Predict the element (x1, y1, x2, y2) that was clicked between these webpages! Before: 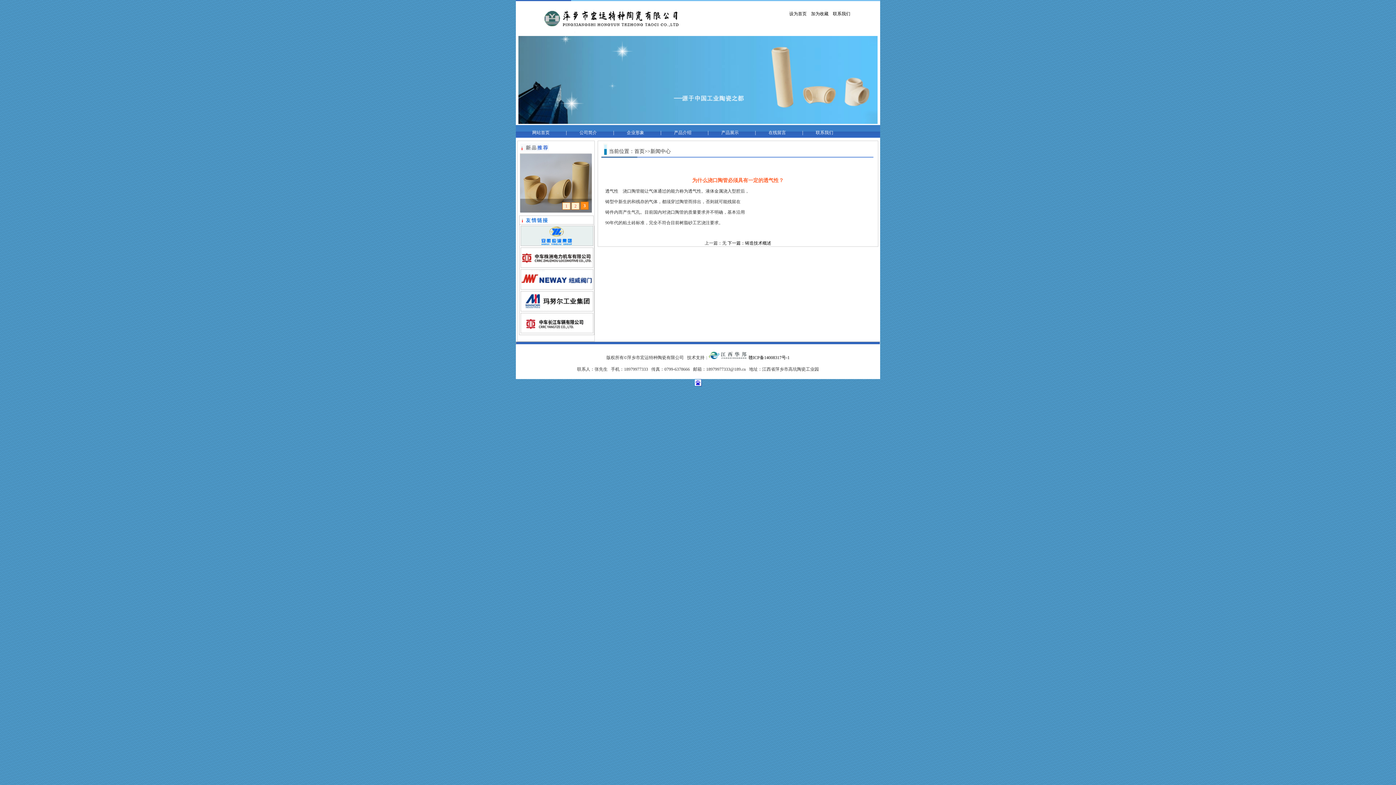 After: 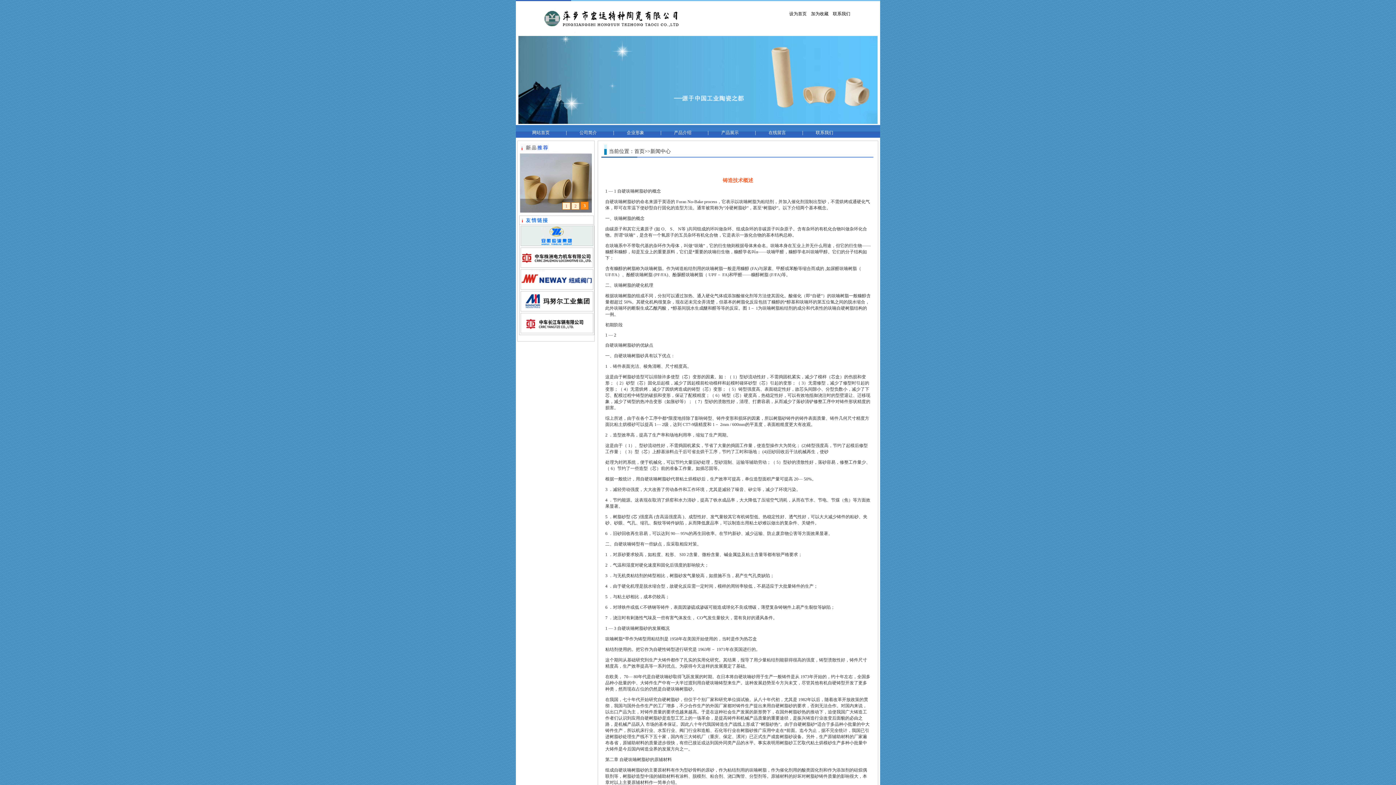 Action: label: 下一篇：铸造技术概述 bbox: (727, 240, 771, 245)